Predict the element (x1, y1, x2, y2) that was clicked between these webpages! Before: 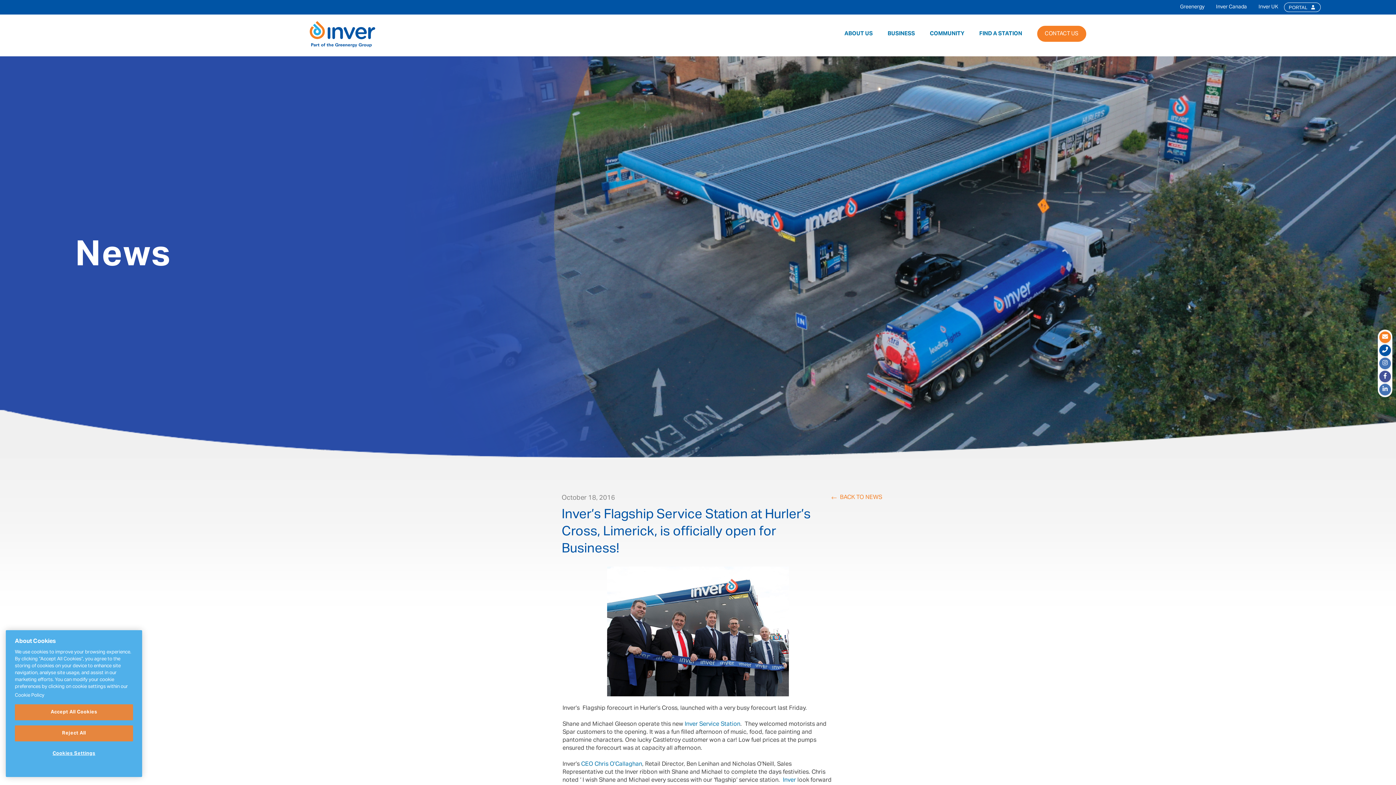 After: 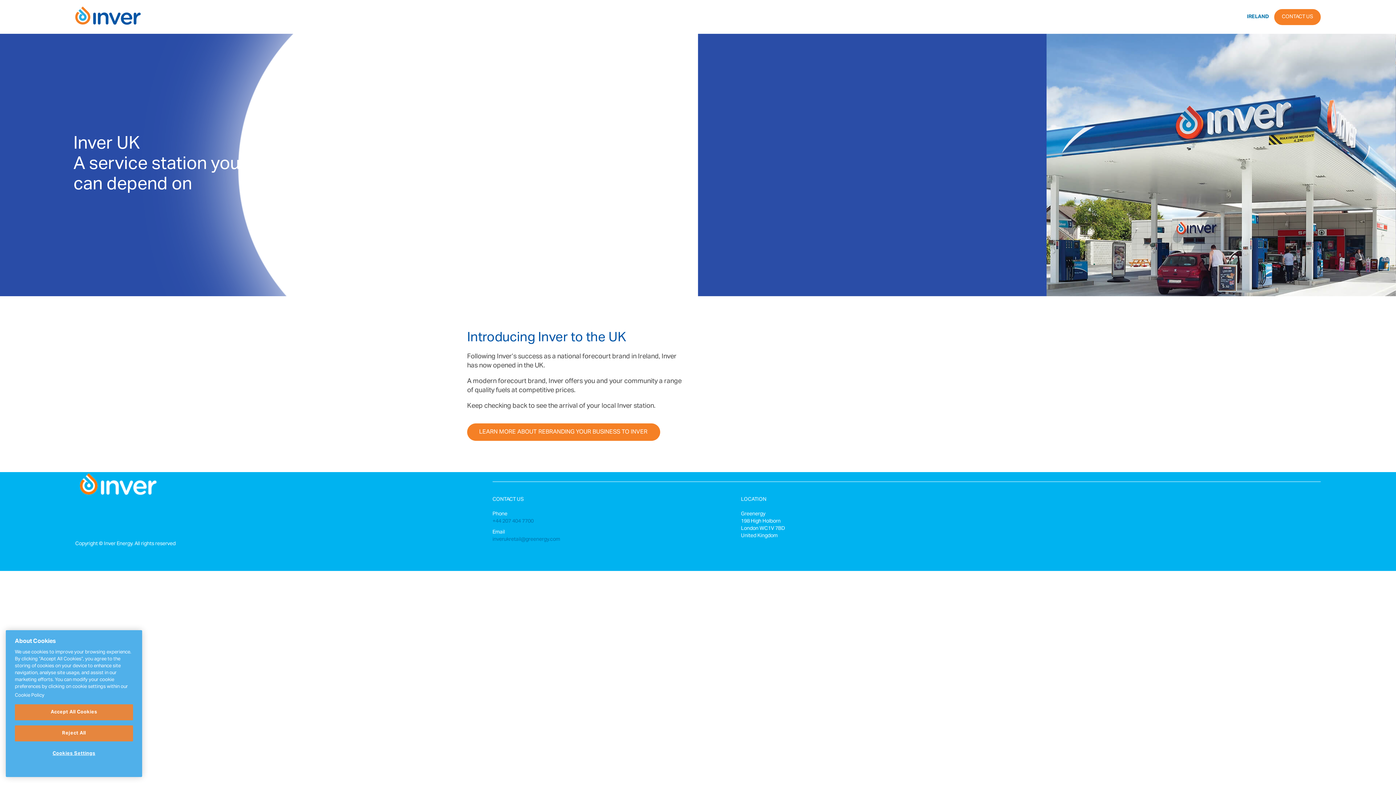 Action: bbox: (1253, 0, 1284, 14) label: Inver UK